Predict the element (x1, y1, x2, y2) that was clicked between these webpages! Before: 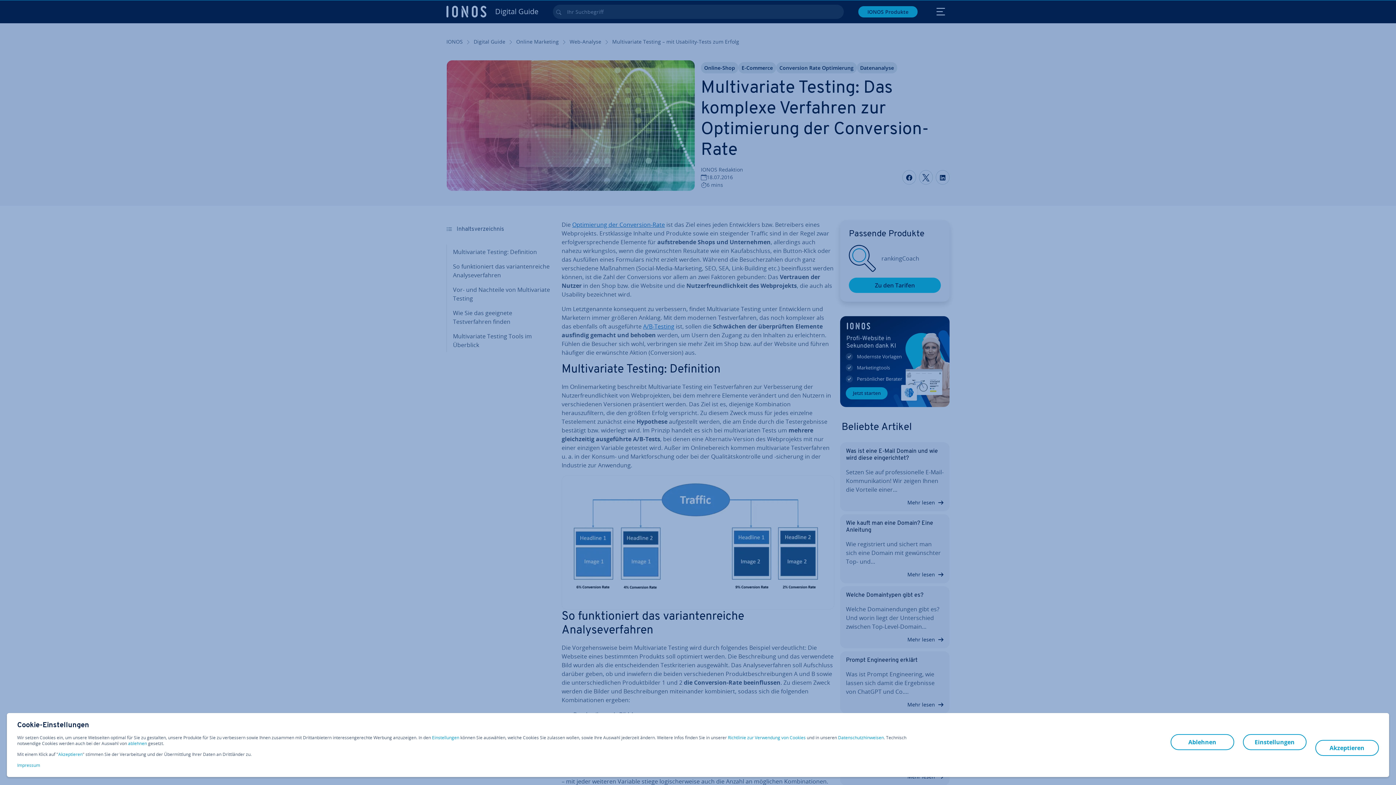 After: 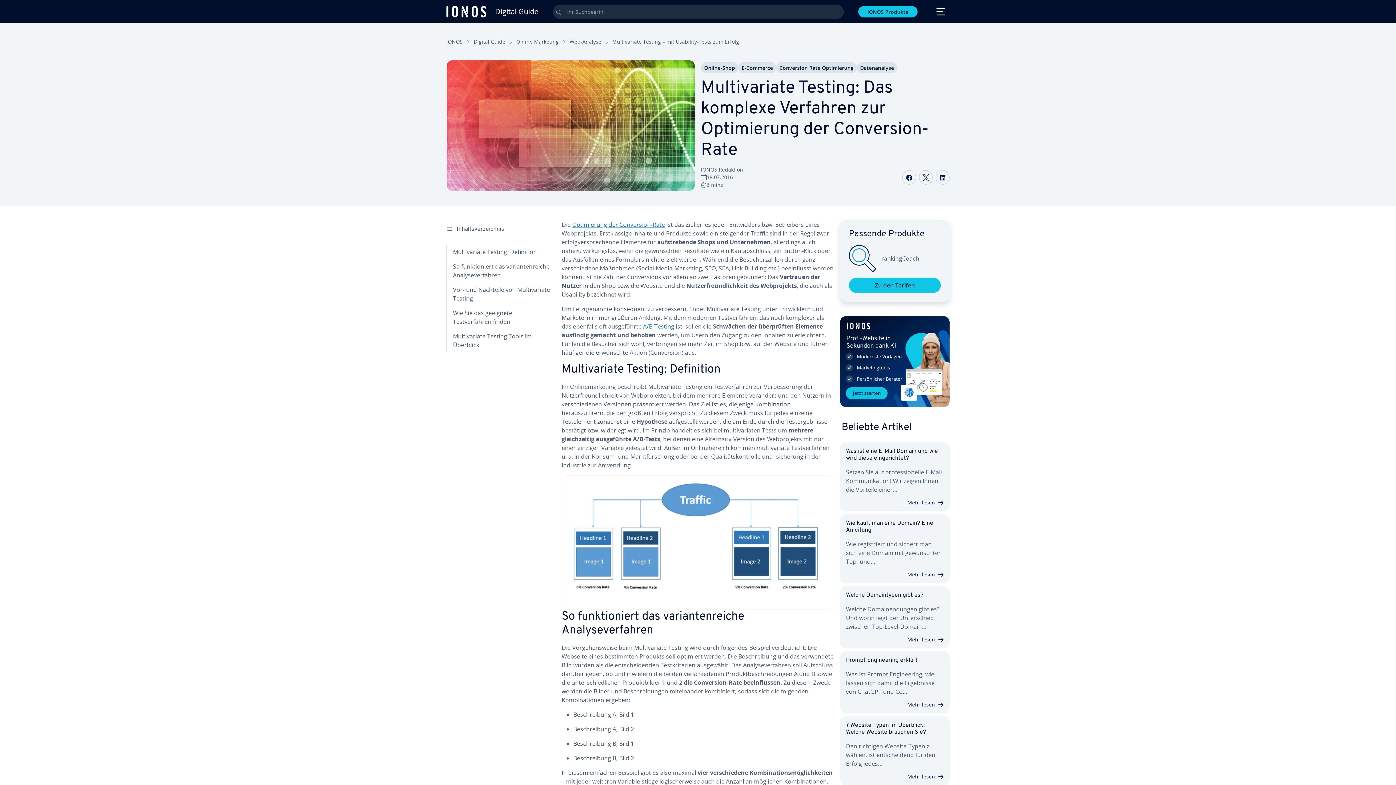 Action: bbox: (58, 752, 82, 757) label: Akzeptieren